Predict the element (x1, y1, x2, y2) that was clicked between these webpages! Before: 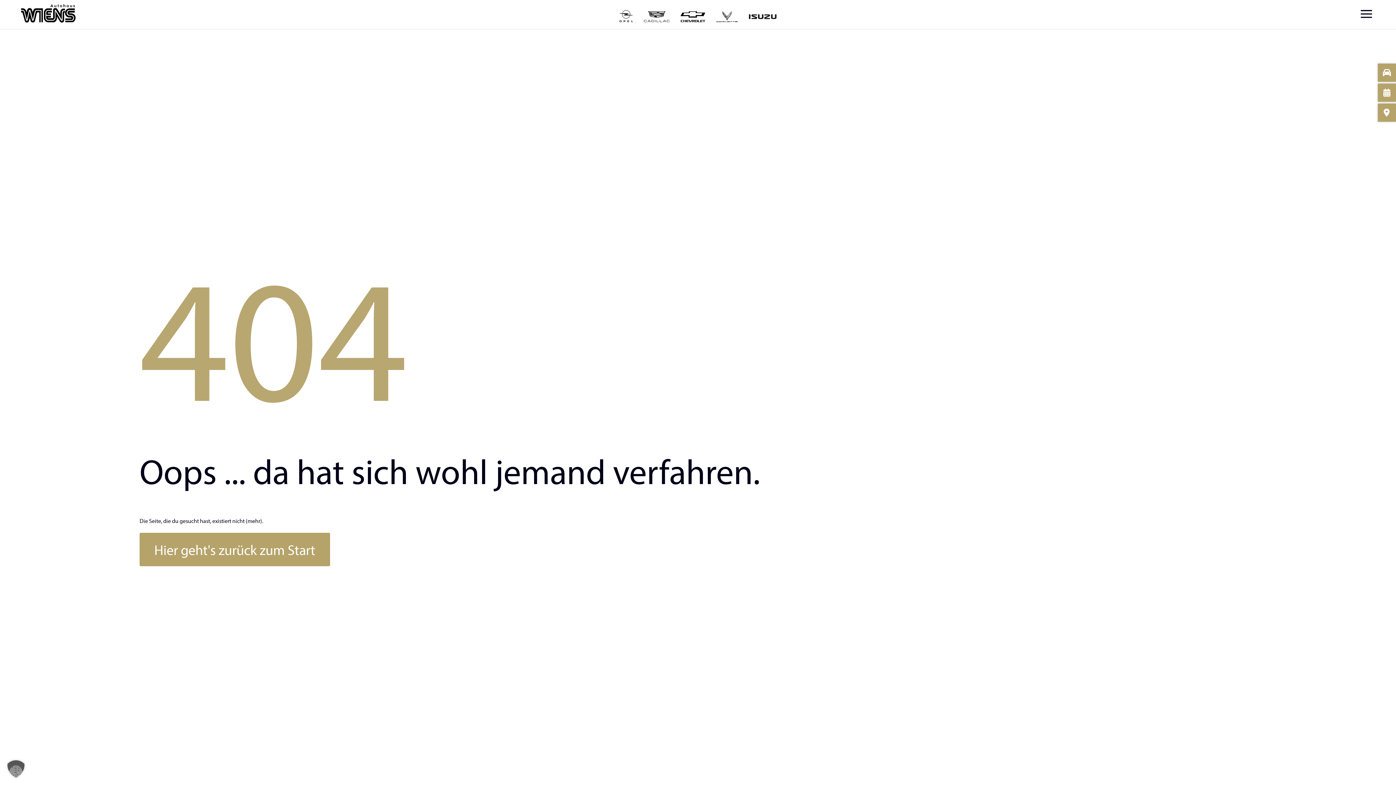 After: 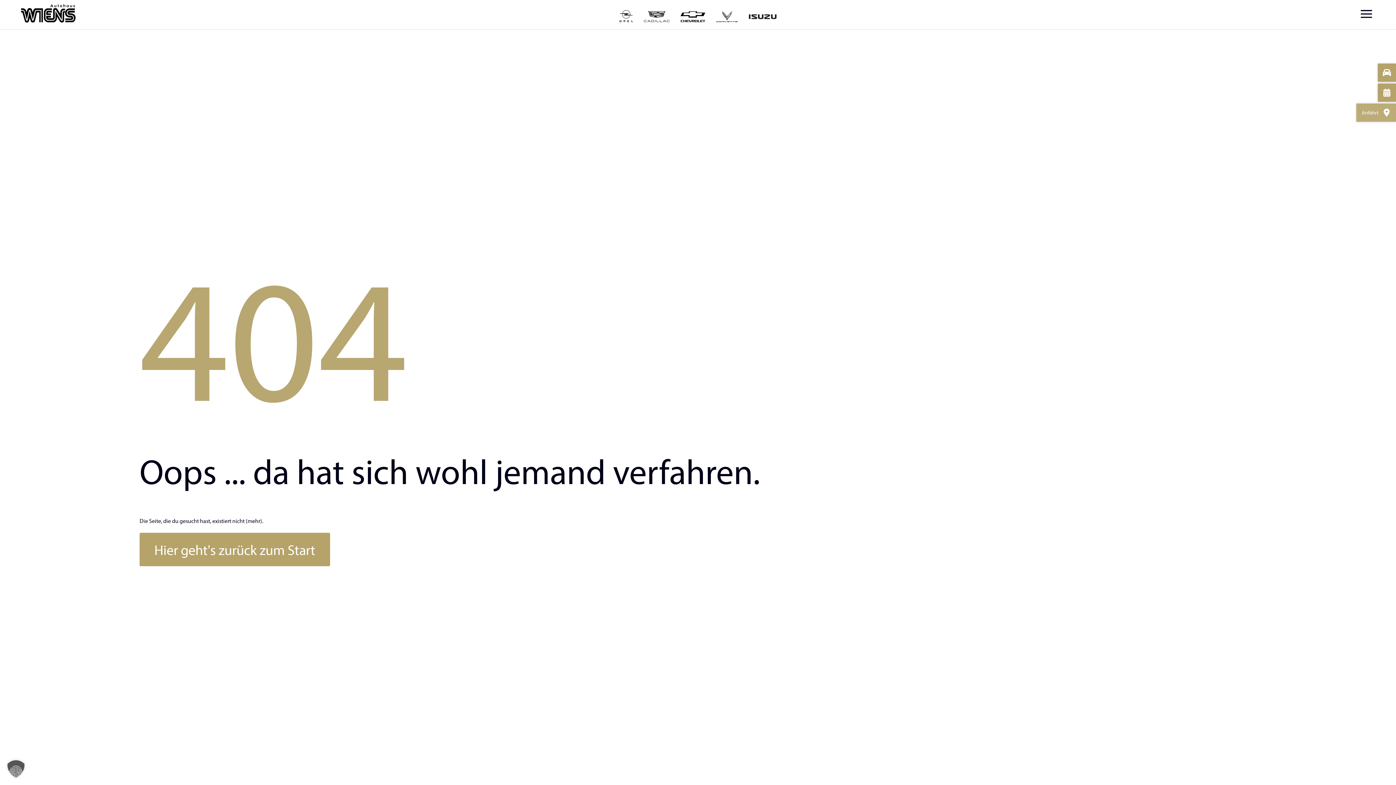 Action: bbox: (1378, 103, 1396, 121)